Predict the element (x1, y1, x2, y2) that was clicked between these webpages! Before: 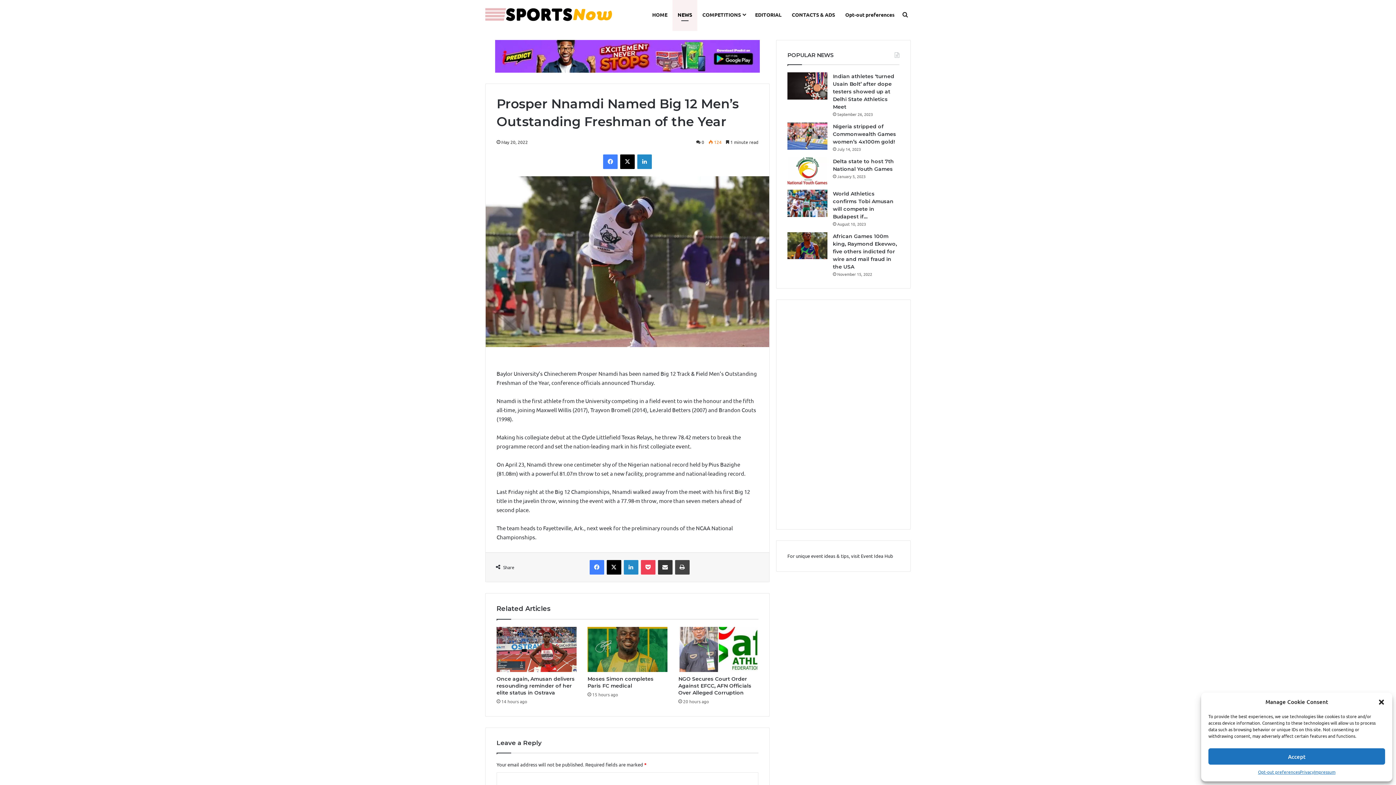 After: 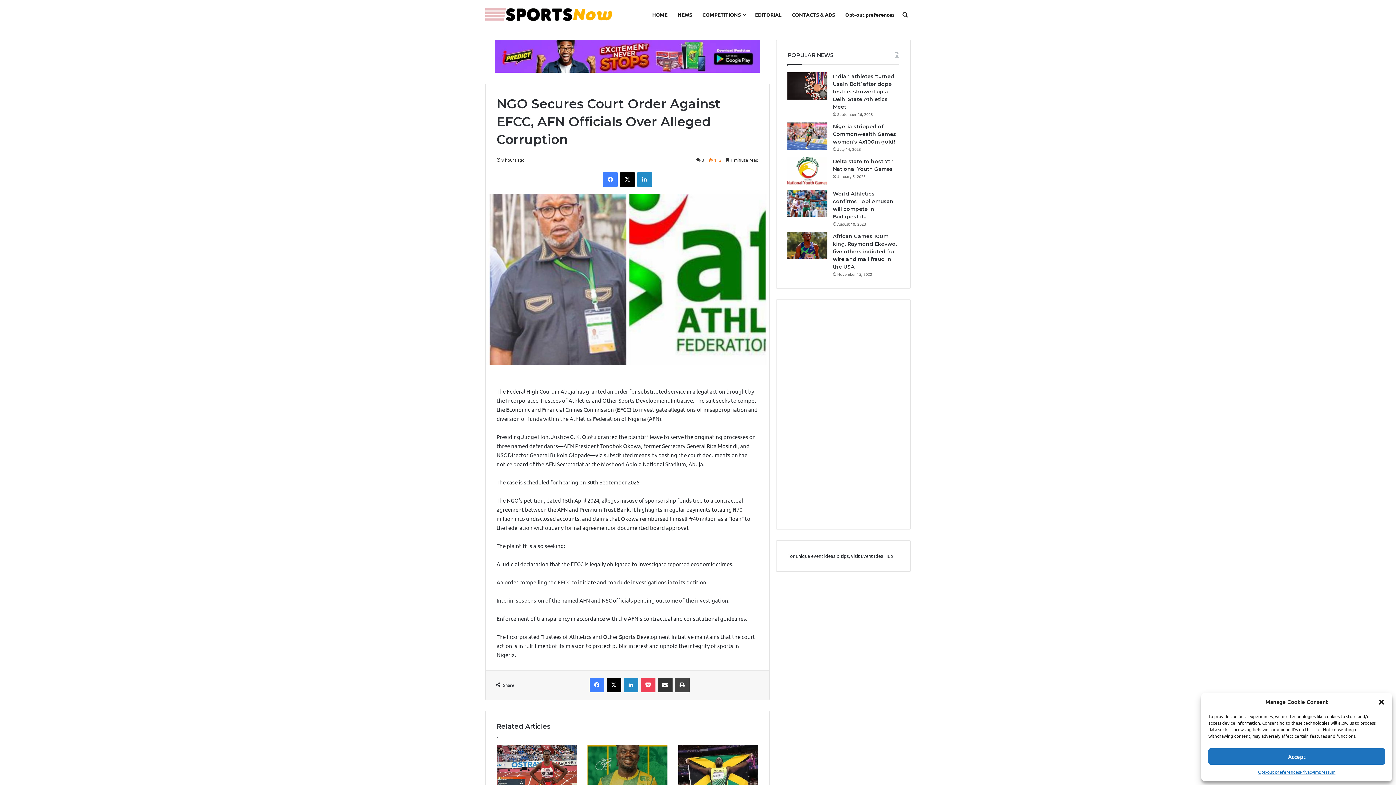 Action: label: NGO Secures Court Order Against EFCC, AFN Officials Over Alleged Corruption bbox: (678, 676, 751, 696)